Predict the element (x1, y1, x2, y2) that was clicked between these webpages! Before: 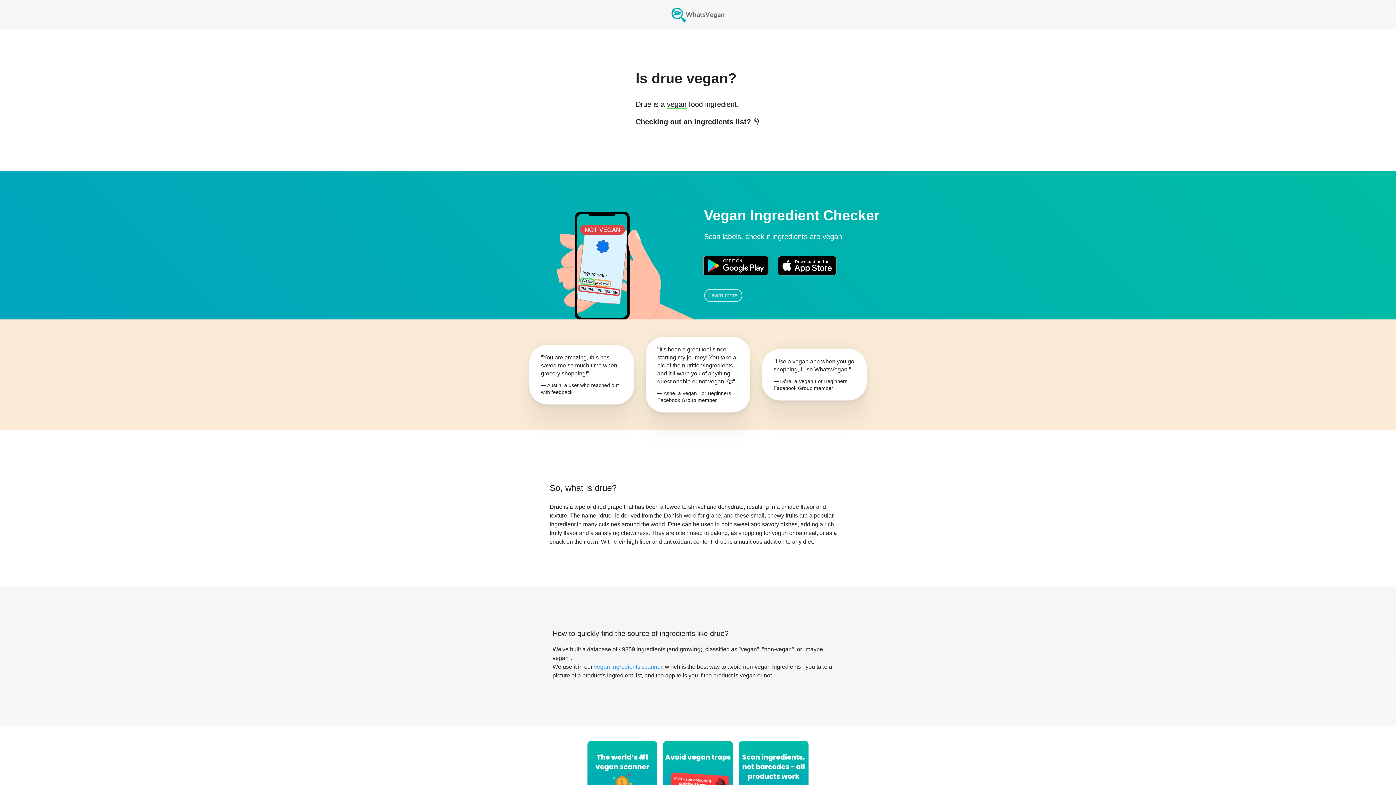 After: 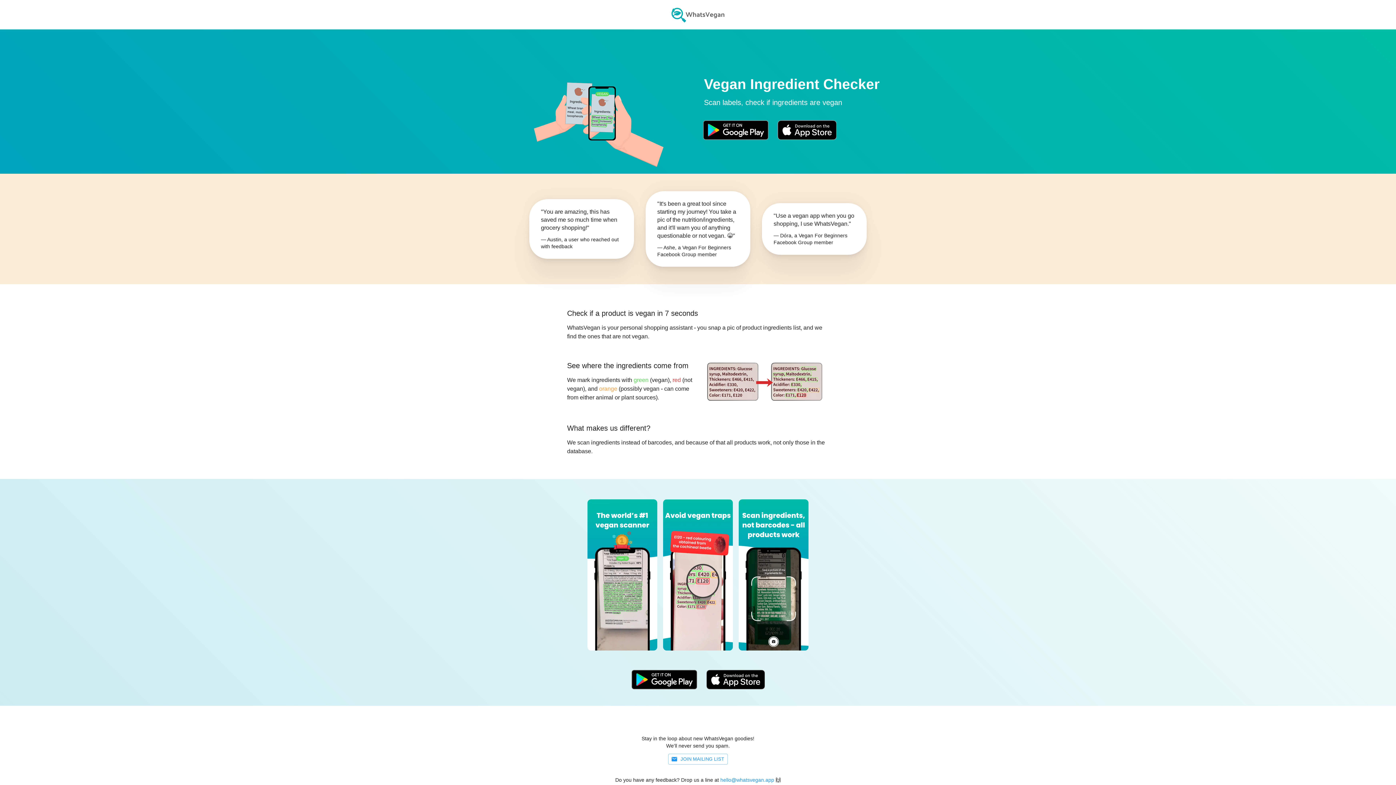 Action: bbox: (594, 664, 662, 670) label: vegan ingredients scanner